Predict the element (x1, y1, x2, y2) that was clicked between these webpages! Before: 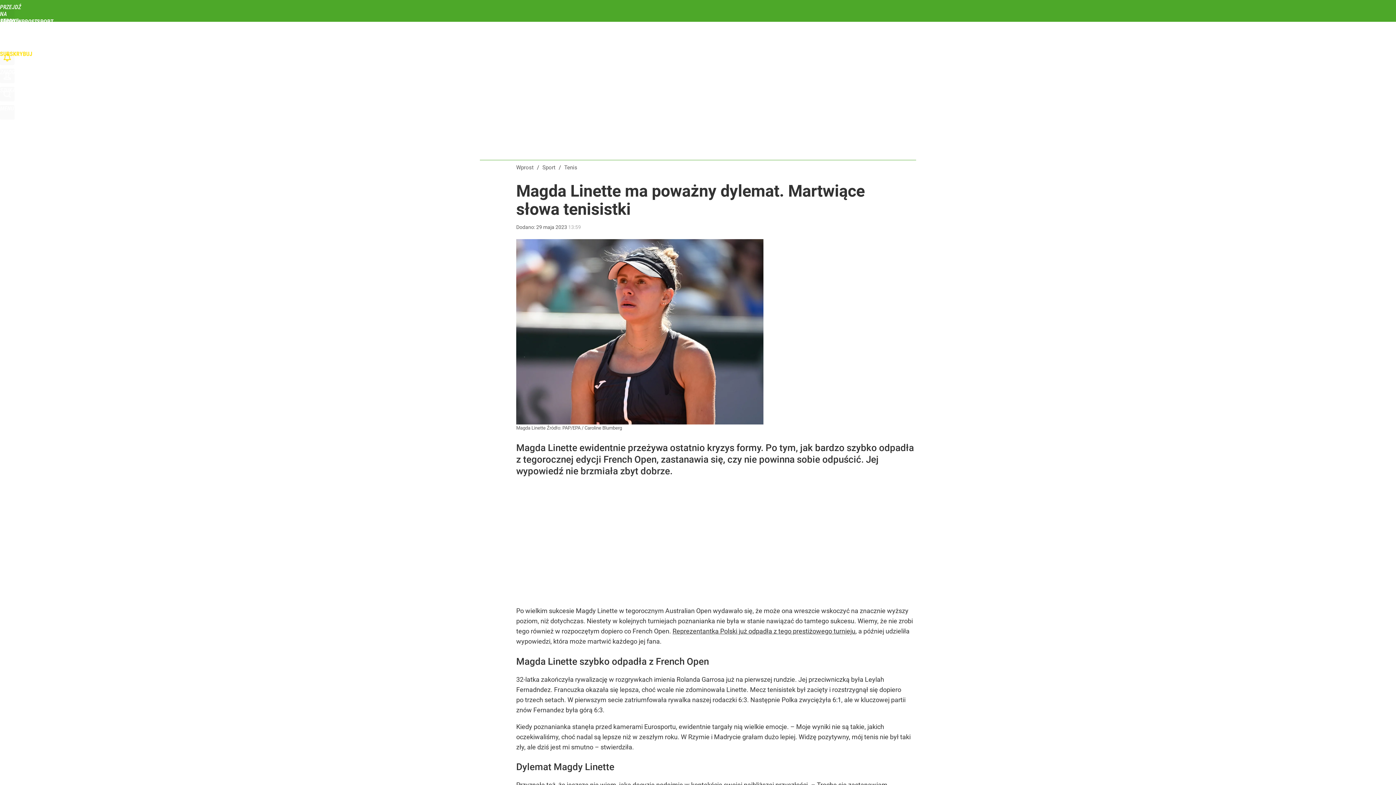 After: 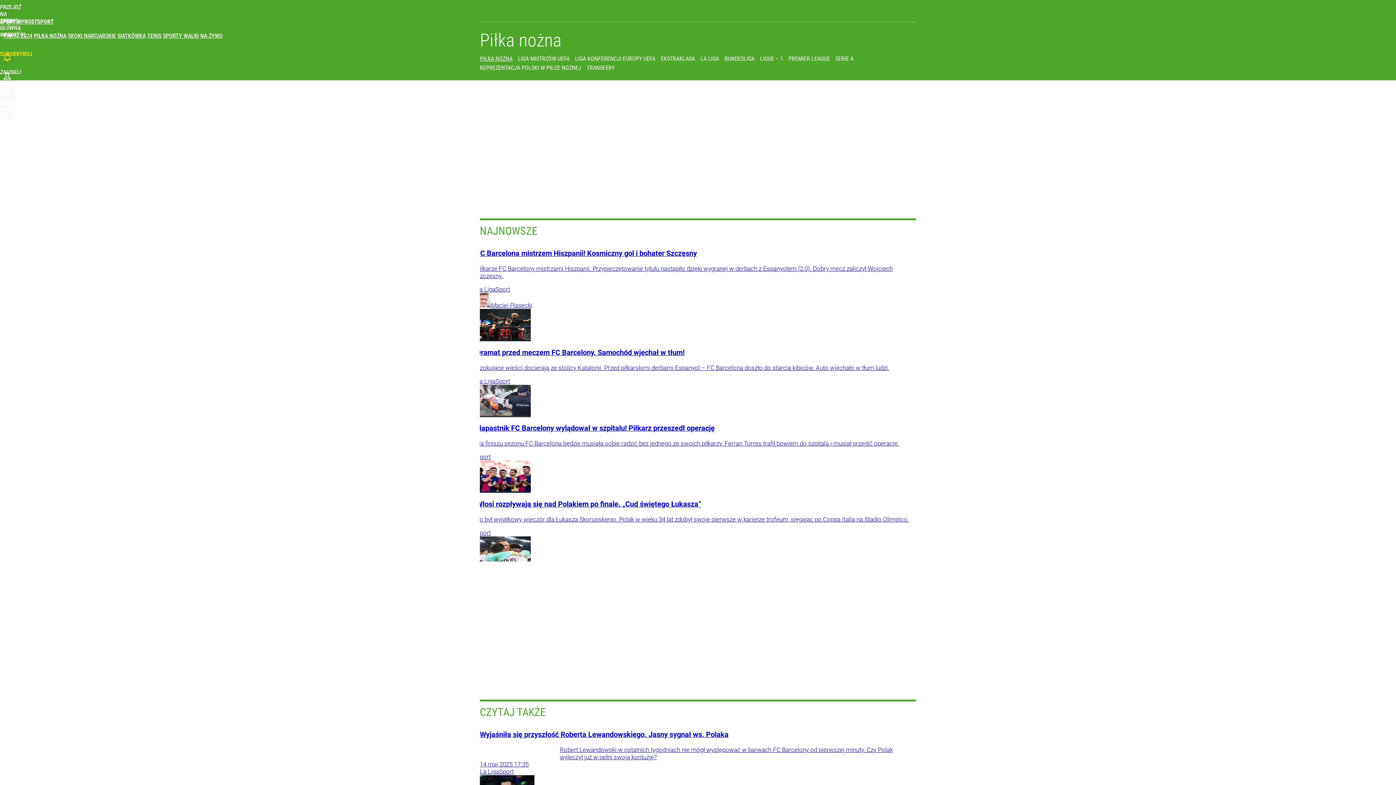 Action: label: PIŁKA NOŻNA bbox: (33, 32, 66, 39)